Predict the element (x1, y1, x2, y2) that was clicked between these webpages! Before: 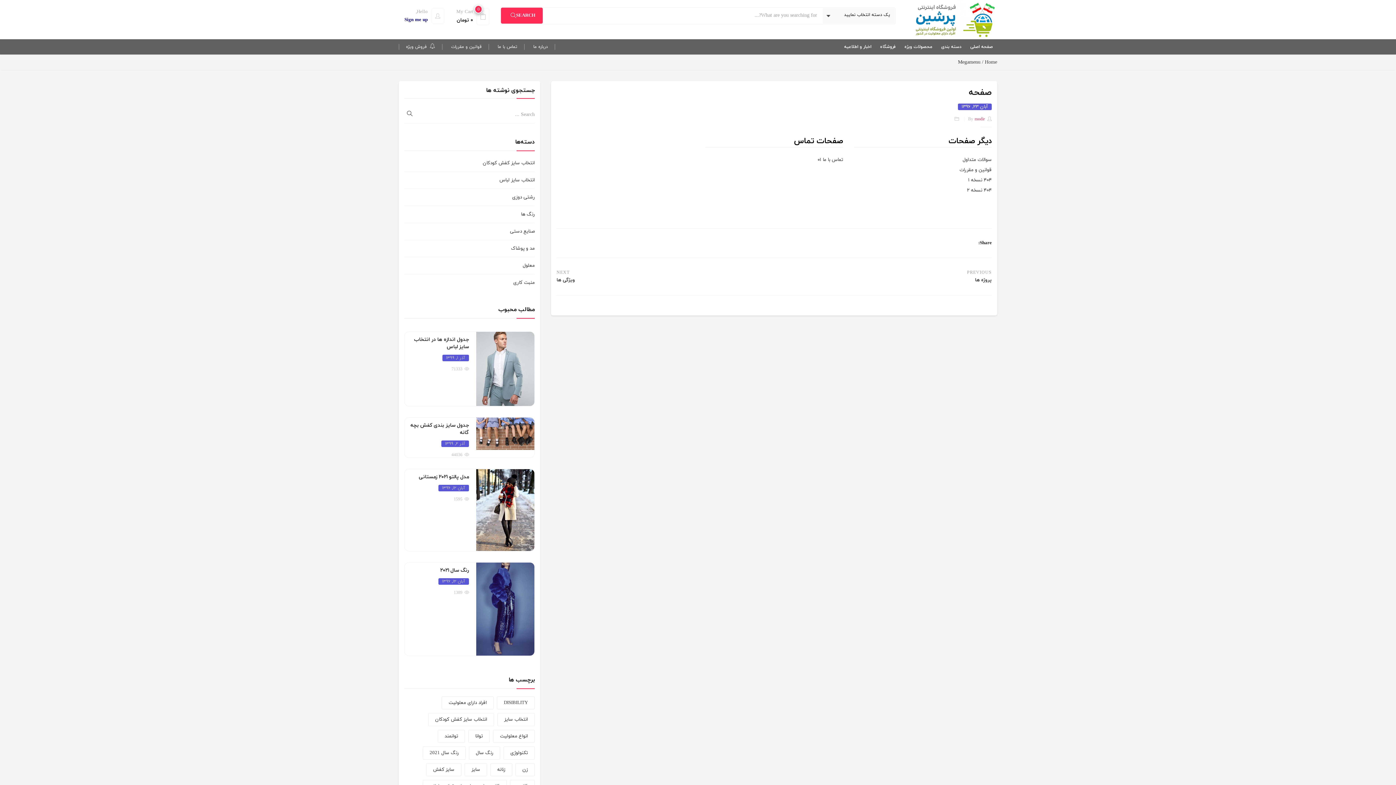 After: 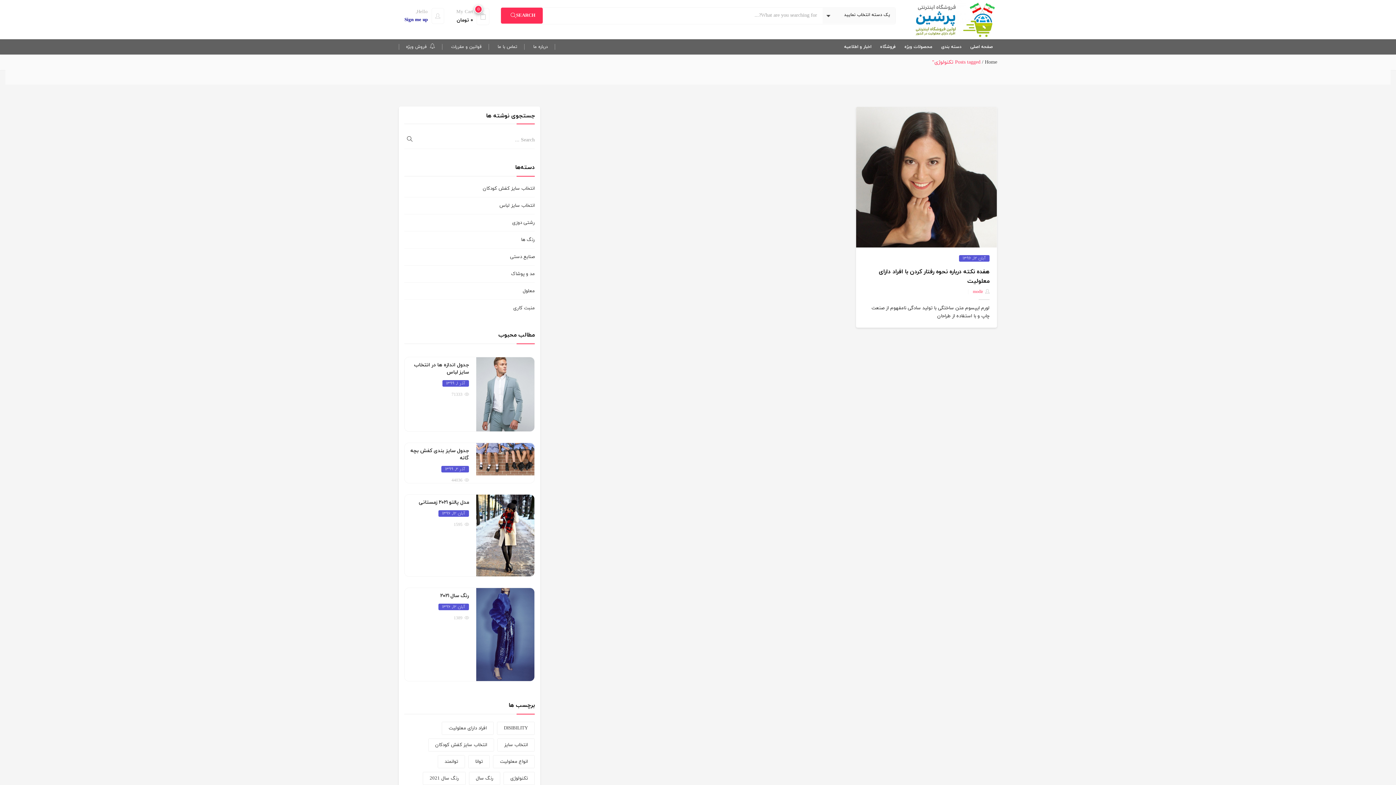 Action: label: تکنولوژی (1 مورد) bbox: (503, 747, 534, 760)